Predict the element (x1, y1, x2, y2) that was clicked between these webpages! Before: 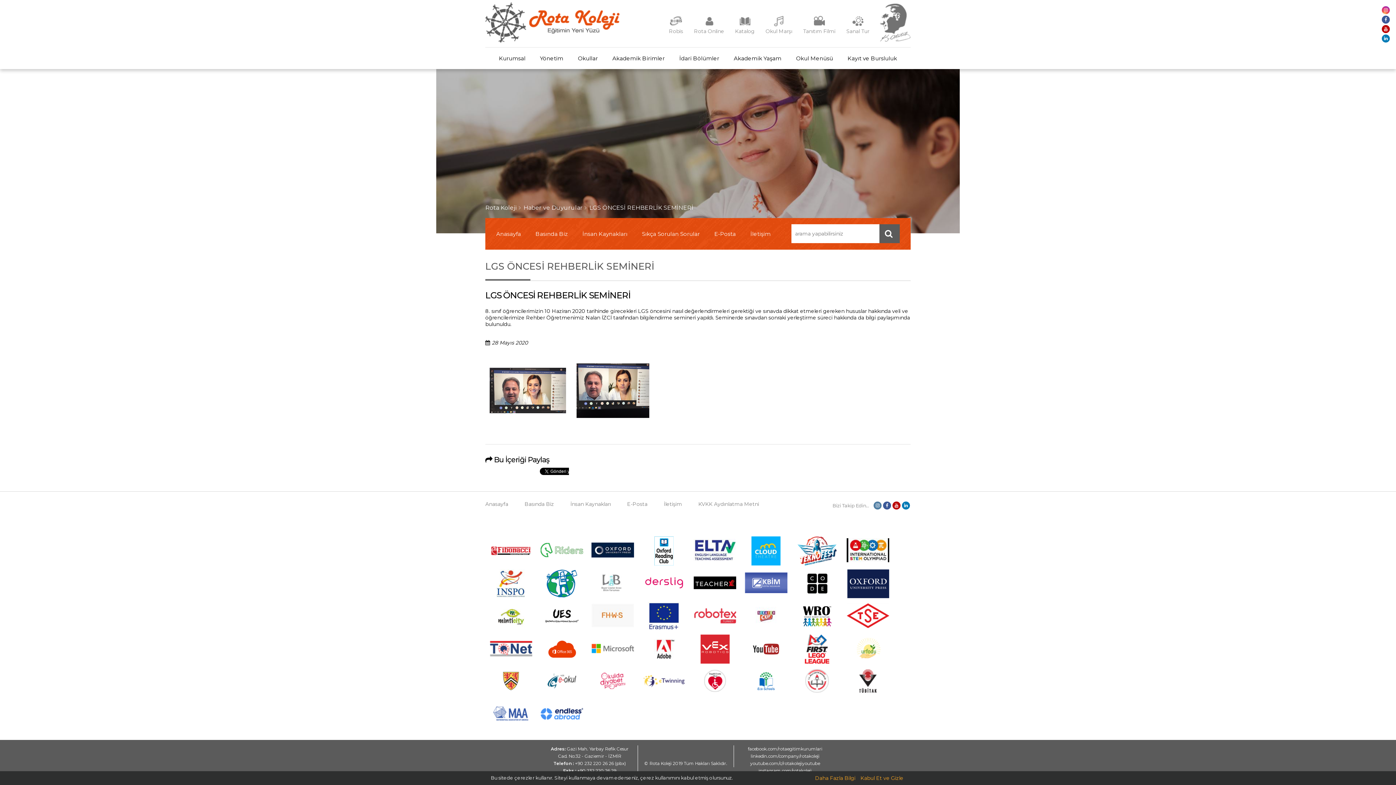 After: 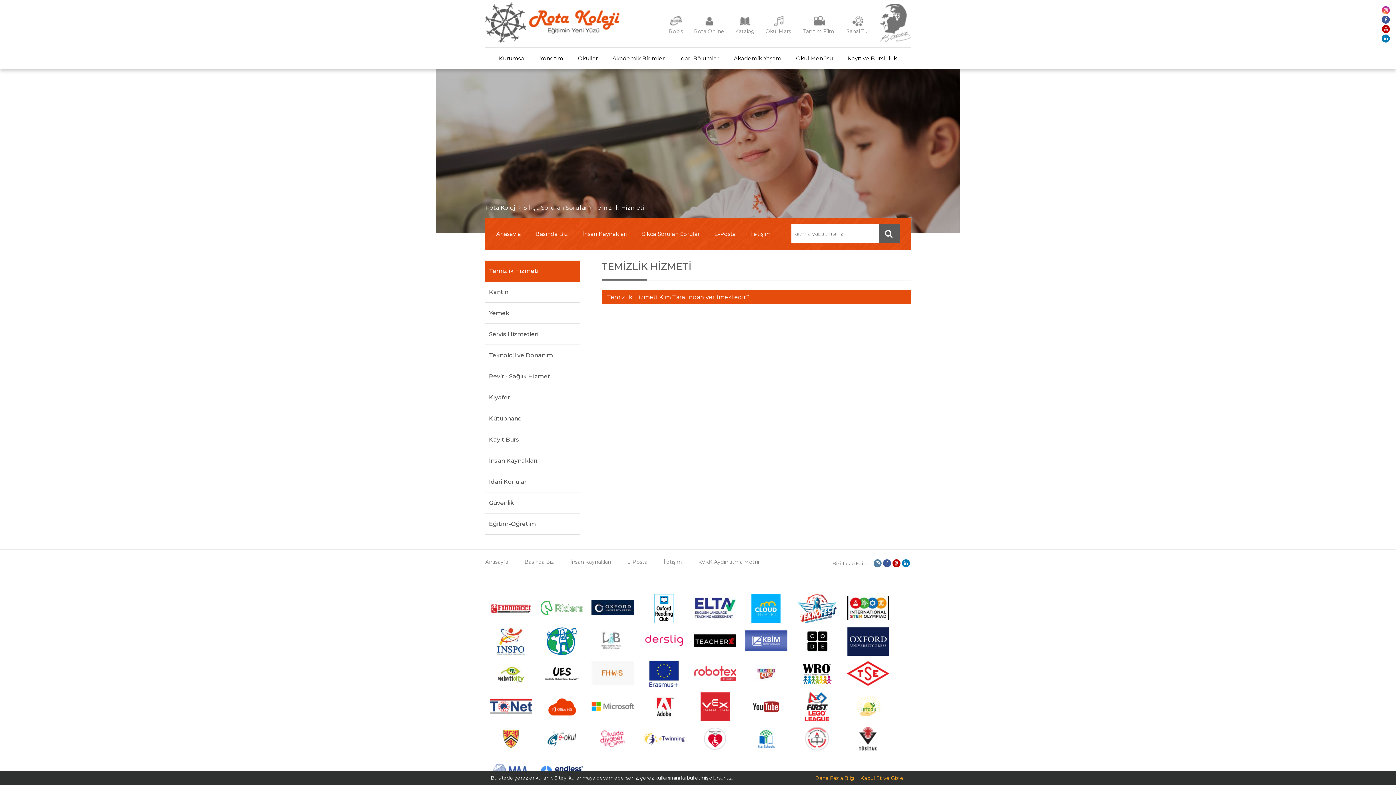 Action: label: Sıkça Sorulan Sorular bbox: (642, 230, 700, 237)